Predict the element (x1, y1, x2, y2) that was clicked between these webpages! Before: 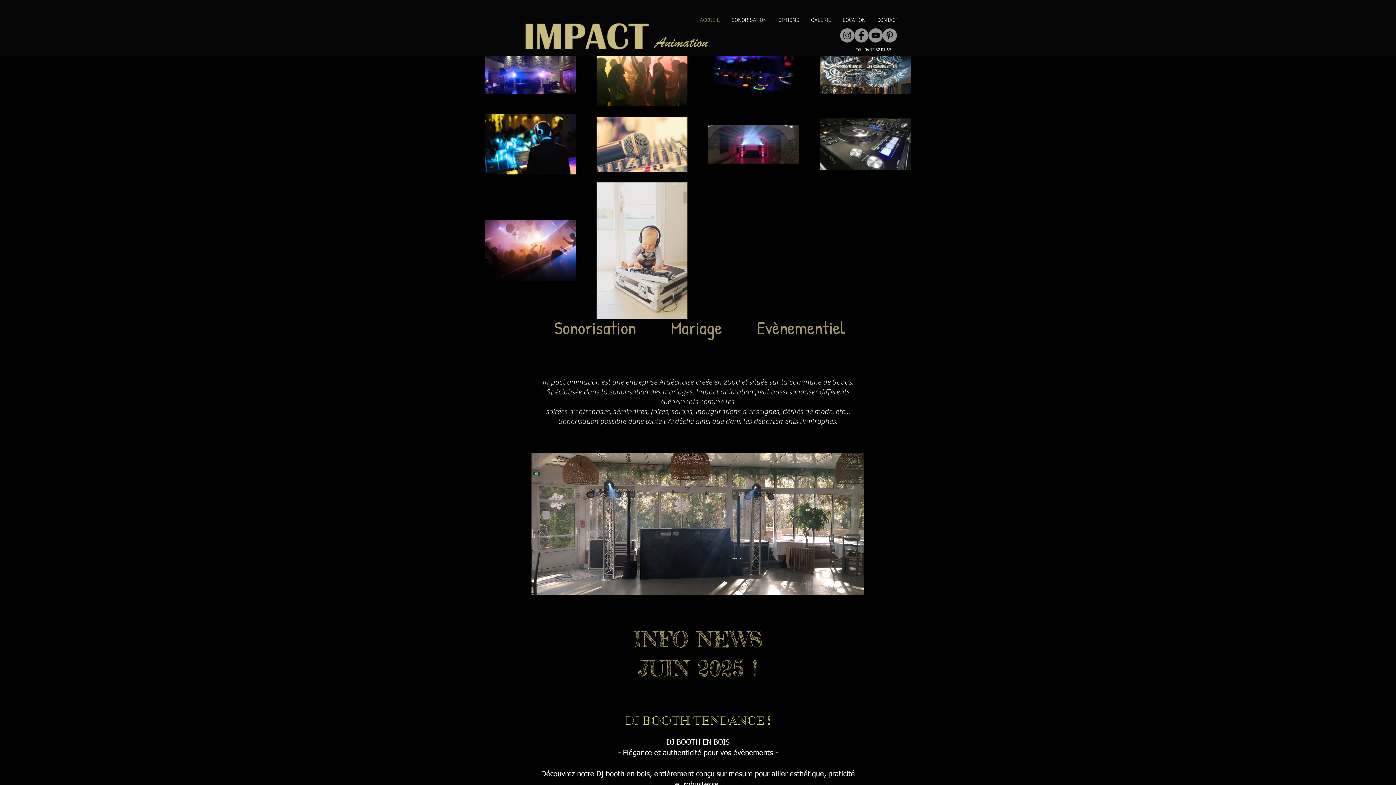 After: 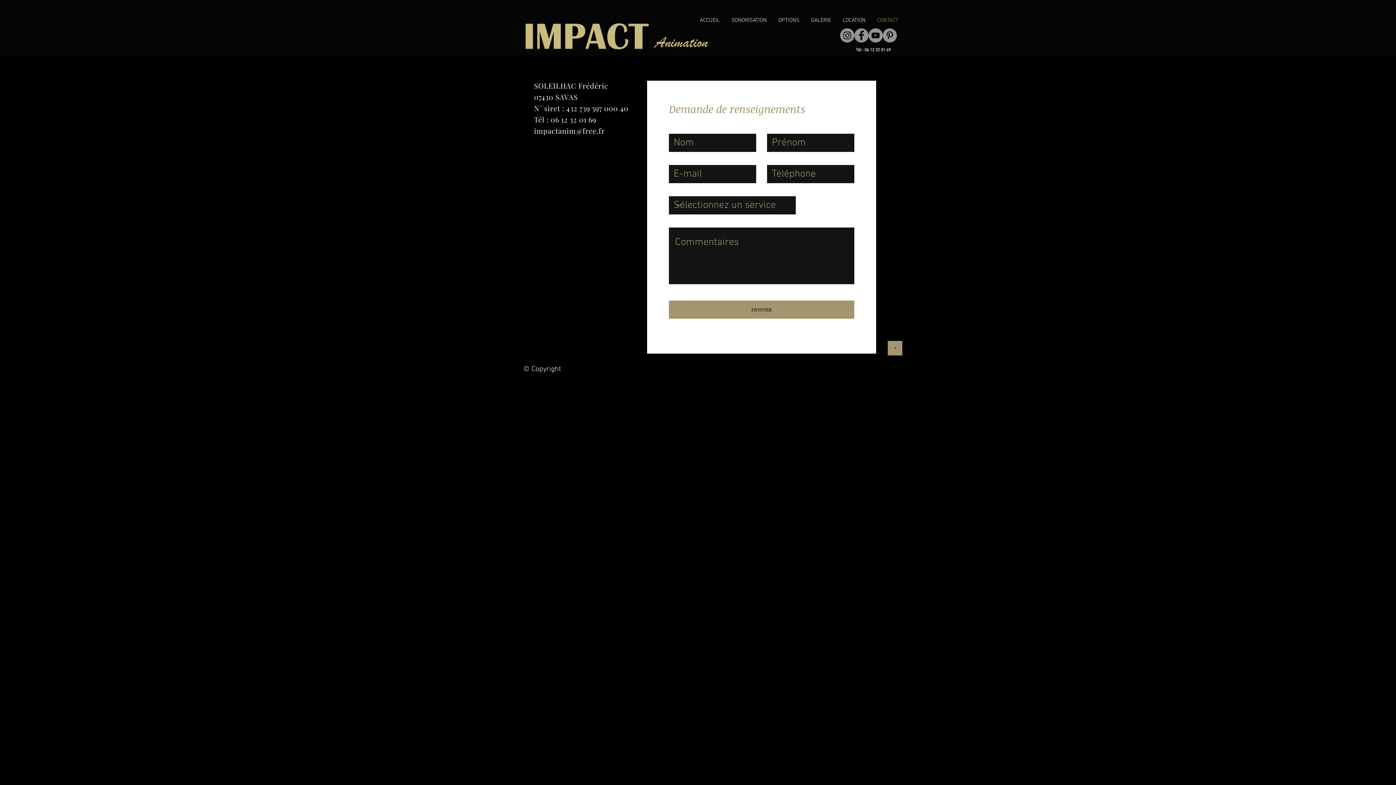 Action: bbox: (871, 14, 904, 26) label: CONTACT